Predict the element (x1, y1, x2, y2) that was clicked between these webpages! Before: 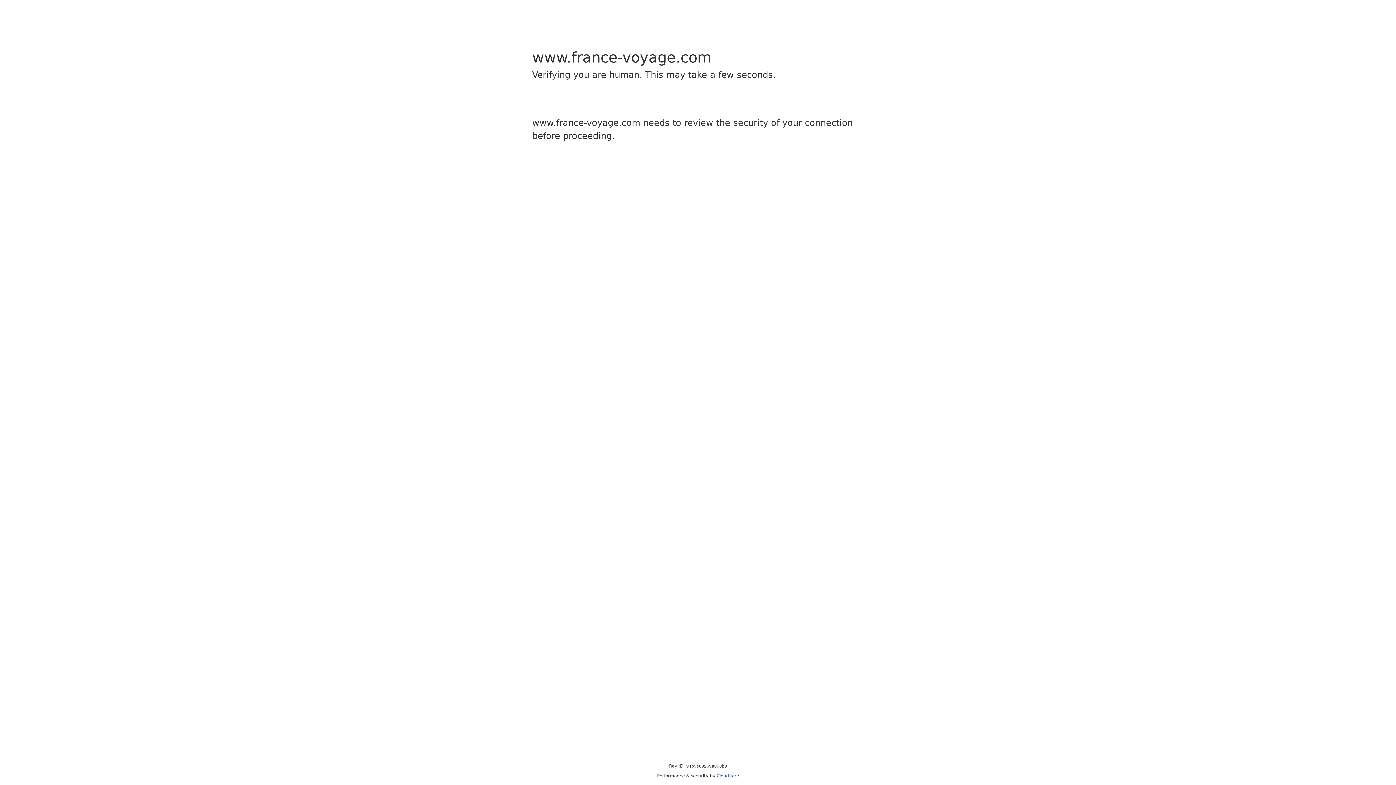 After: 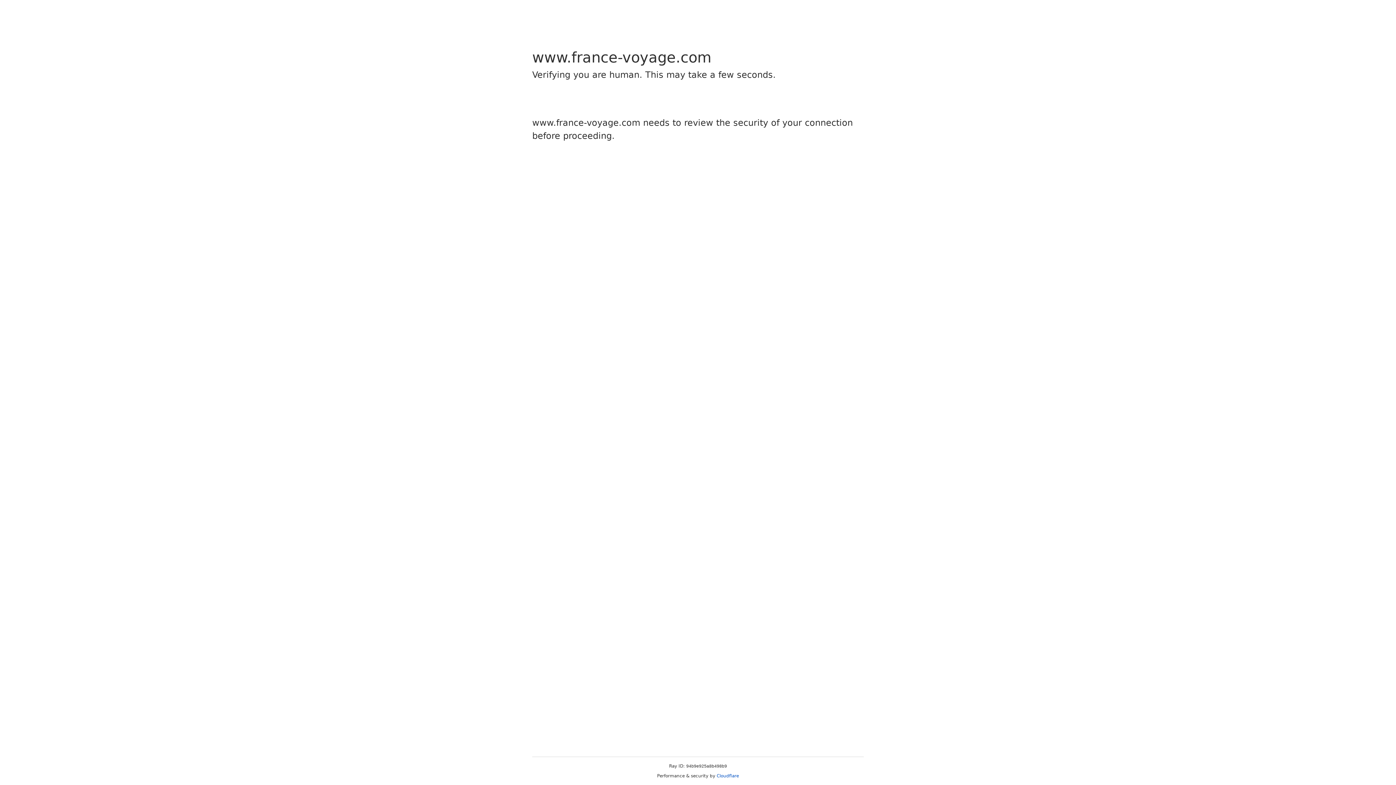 Action: label: Cloudflare bbox: (716, 773, 739, 778)